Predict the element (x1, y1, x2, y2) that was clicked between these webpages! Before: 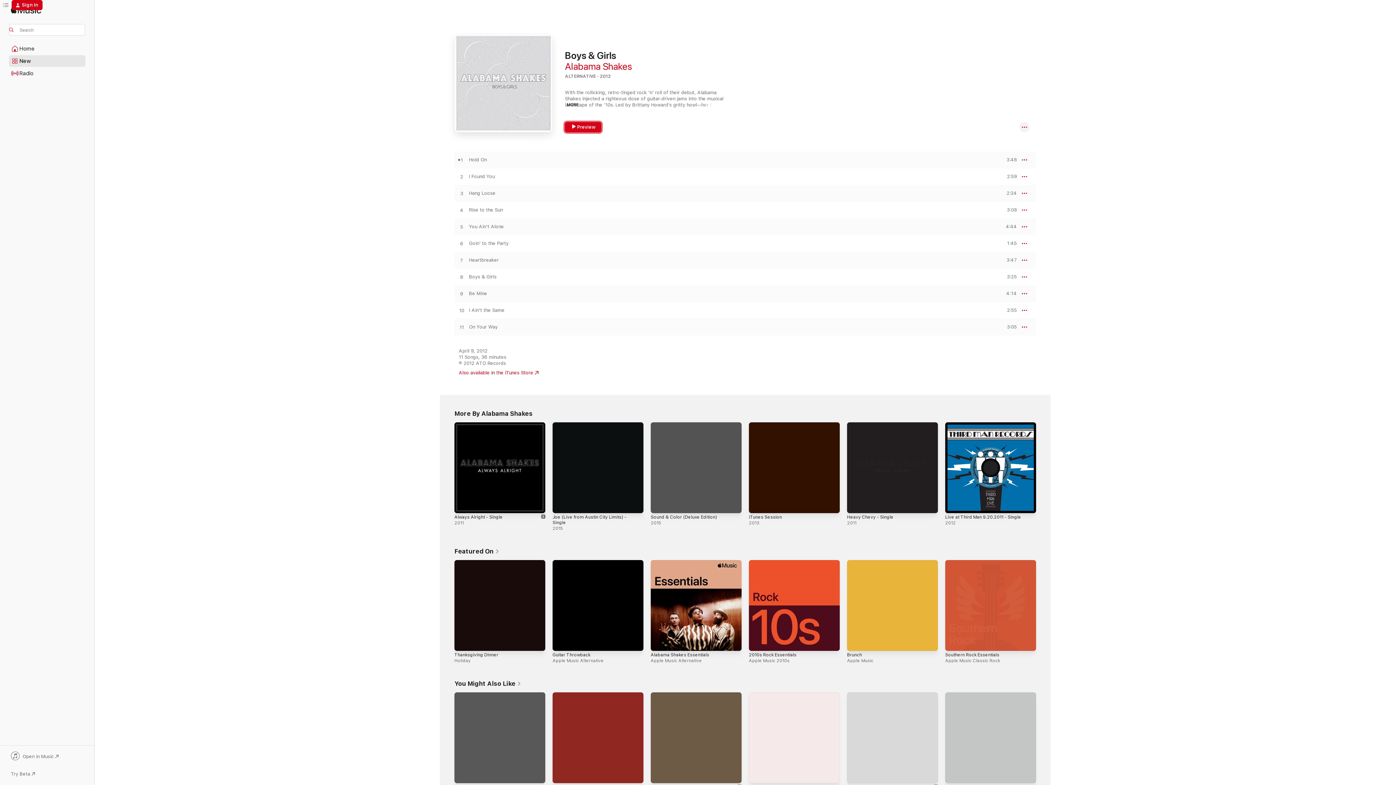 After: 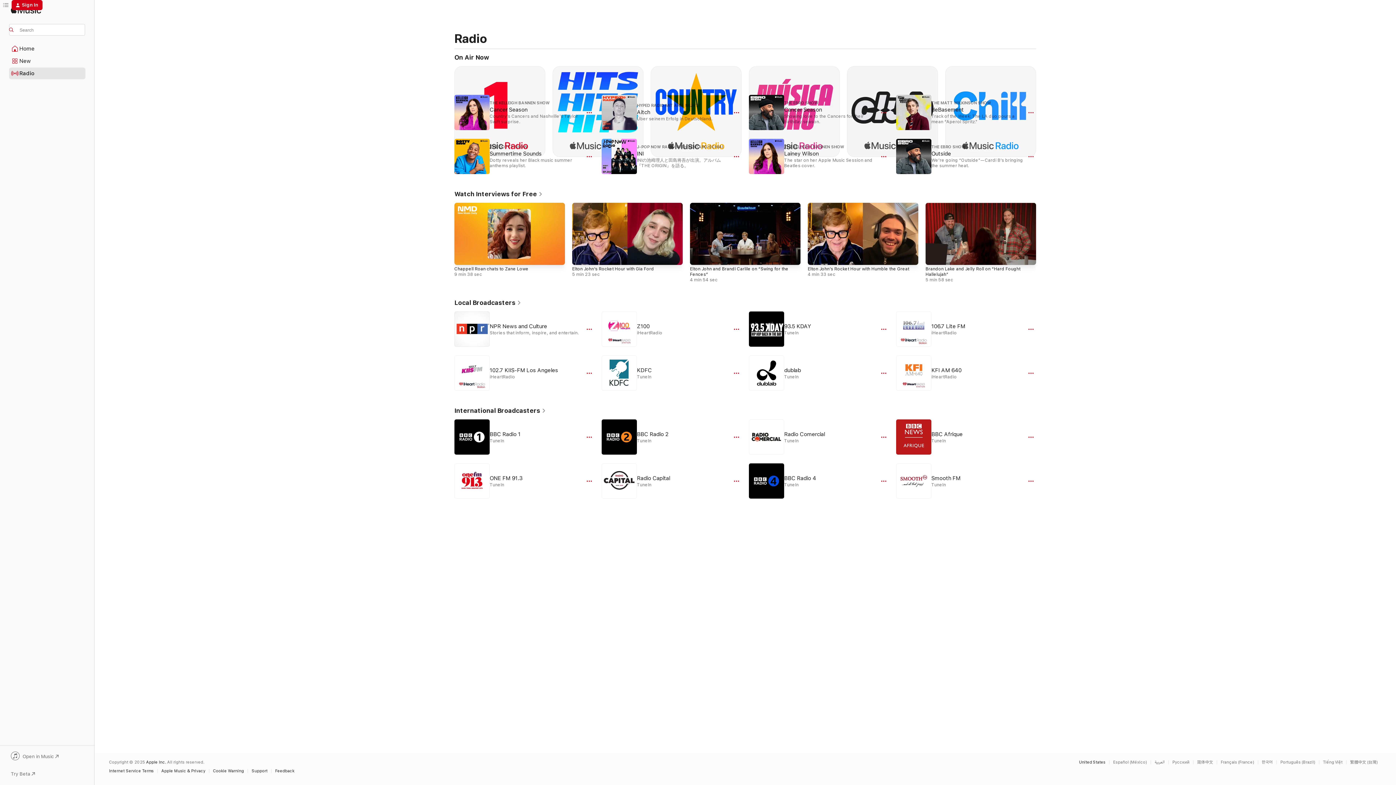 Action: label: Radio bbox: (9, 68, 85, 78)